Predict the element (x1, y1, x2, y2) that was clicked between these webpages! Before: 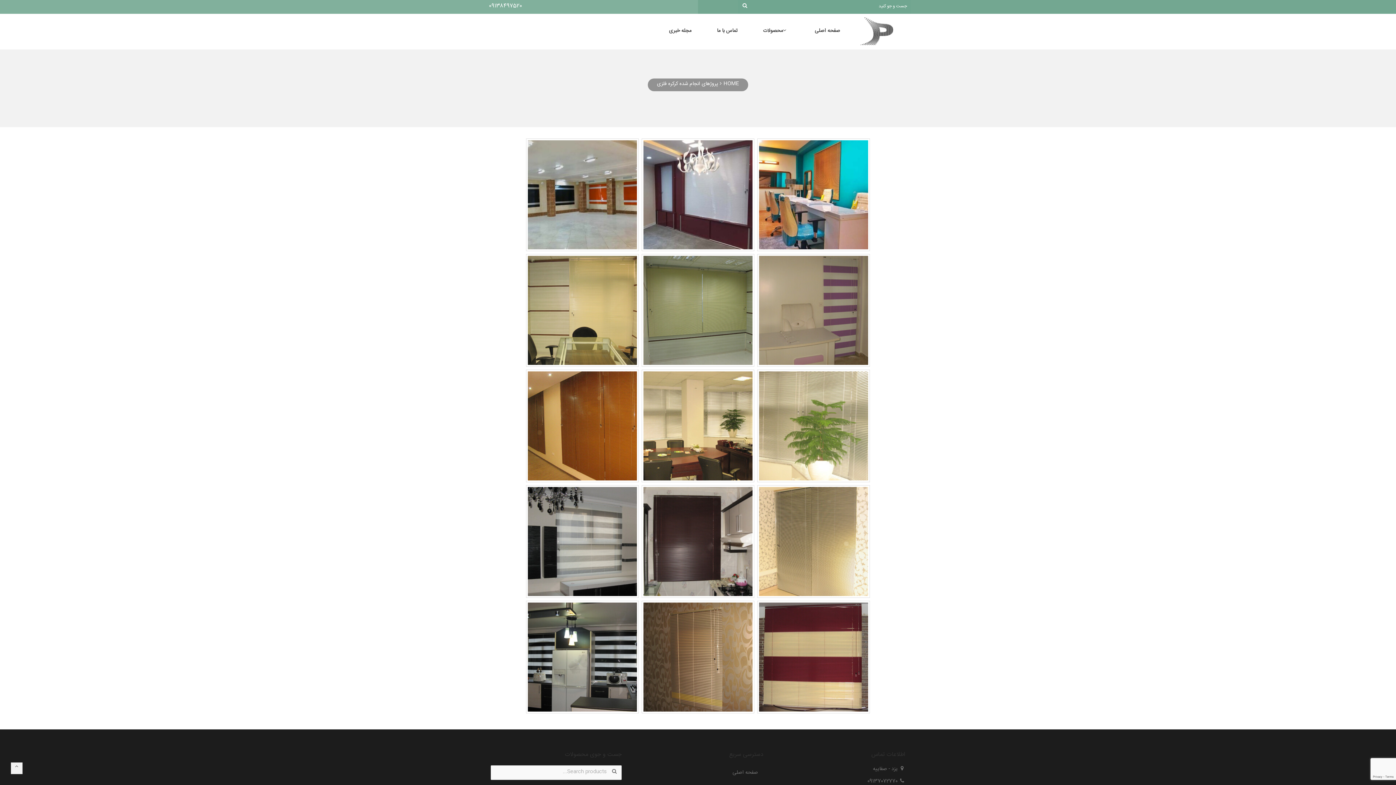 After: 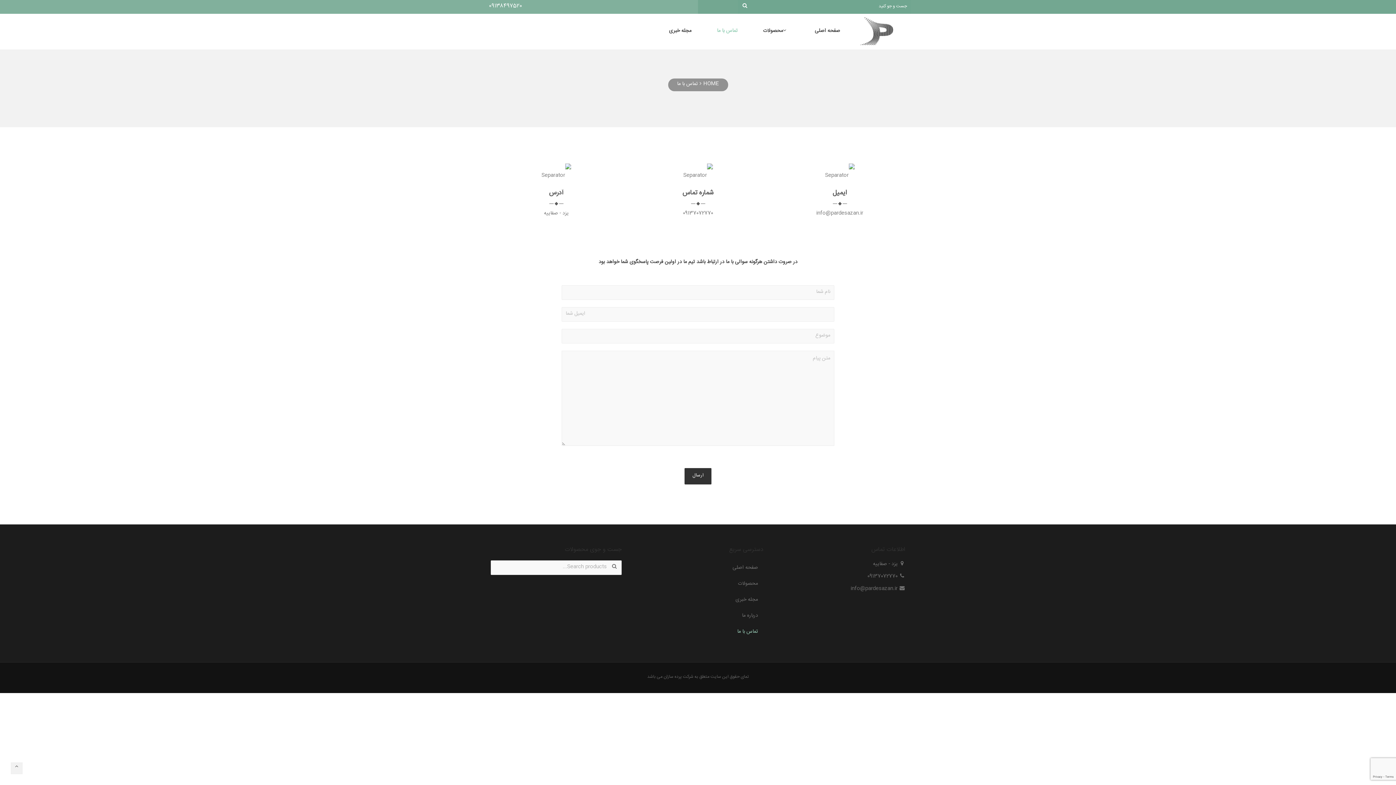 Action: bbox: (704, 24, 750, 39) label: تماس با ما